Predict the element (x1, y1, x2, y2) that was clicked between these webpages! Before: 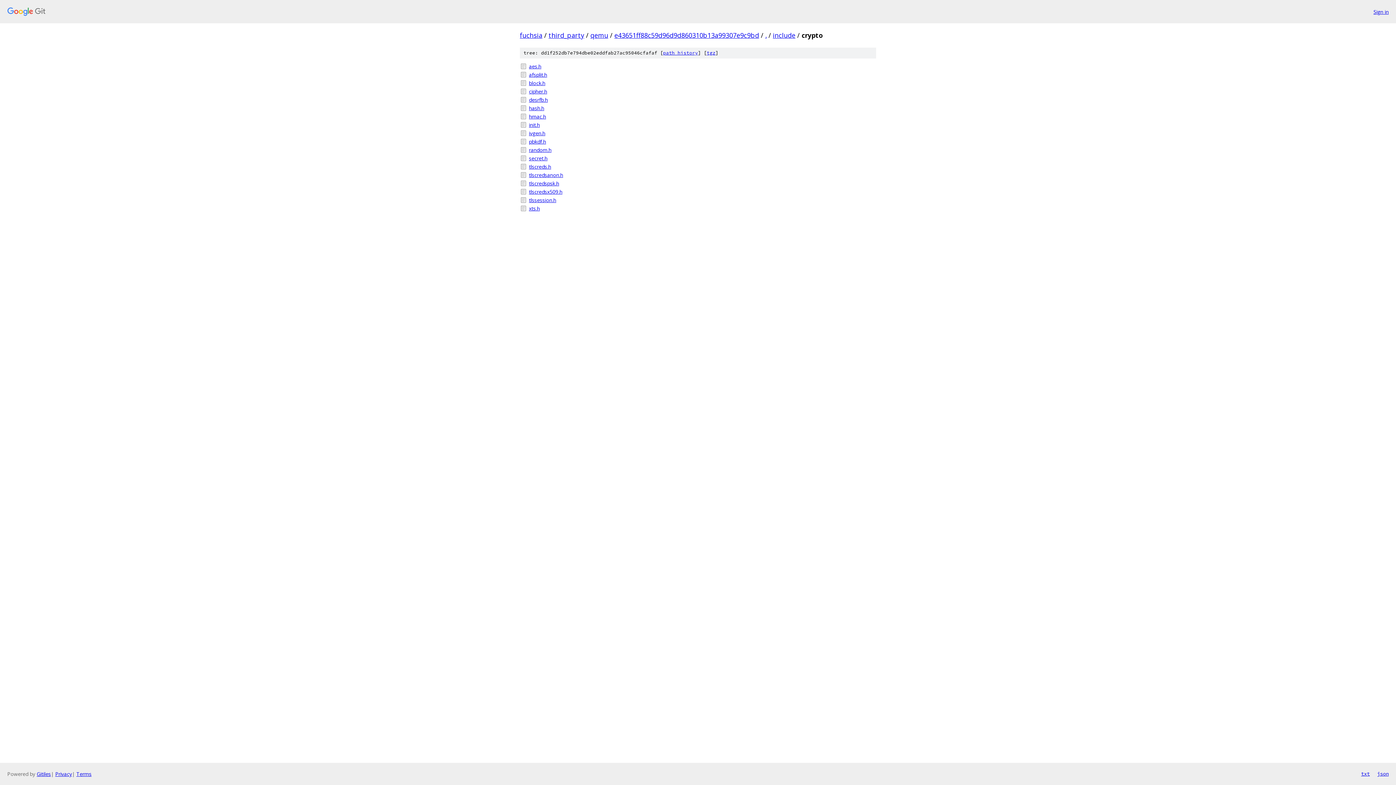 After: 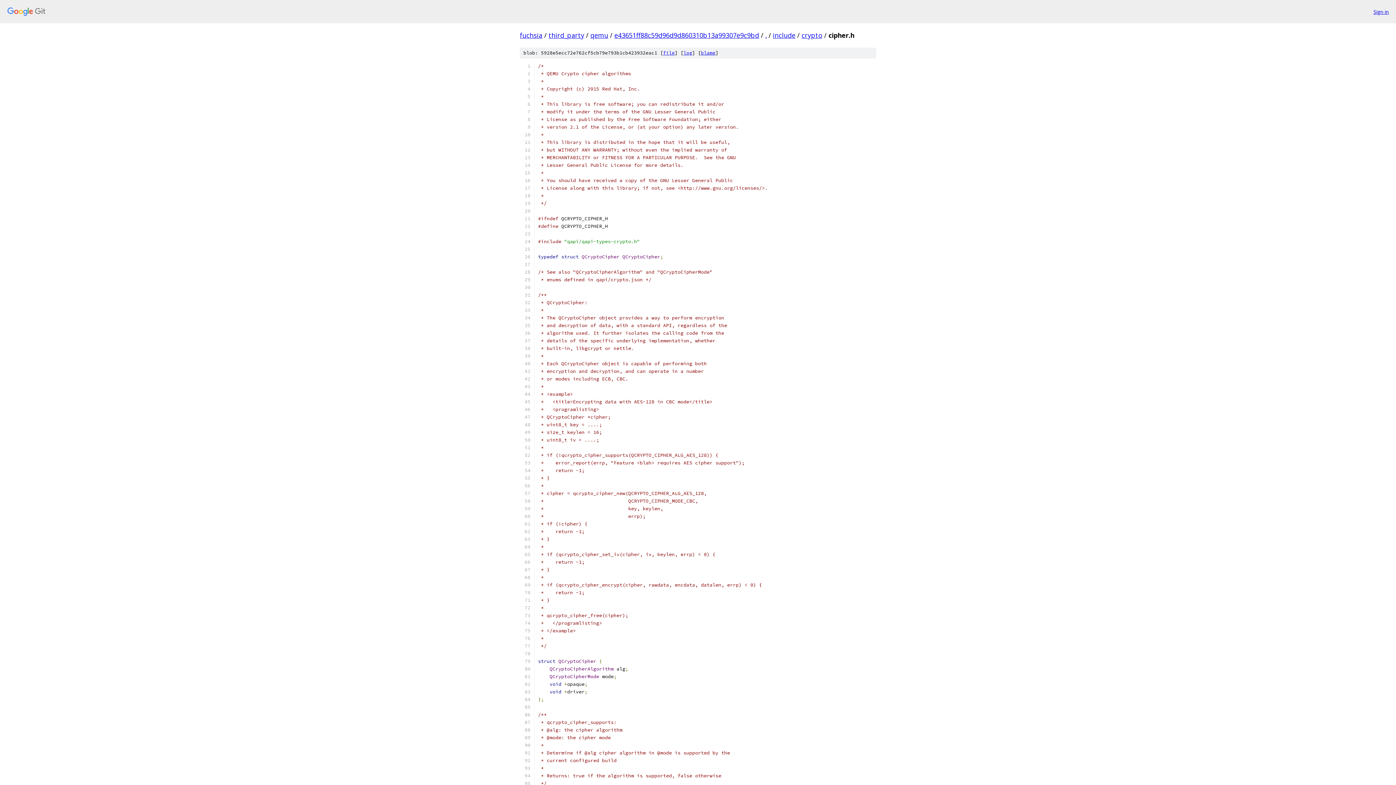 Action: bbox: (529, 87, 876, 95) label: cipher.h